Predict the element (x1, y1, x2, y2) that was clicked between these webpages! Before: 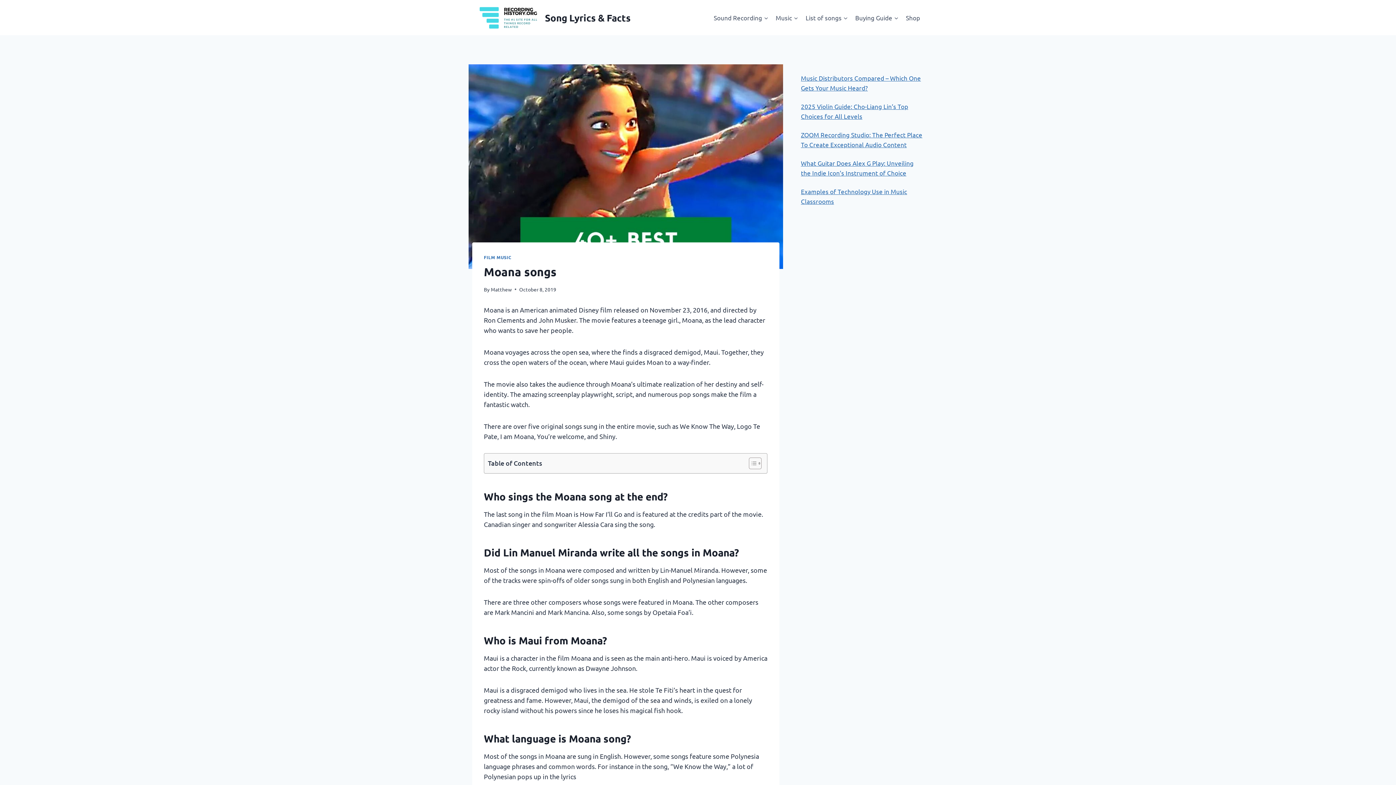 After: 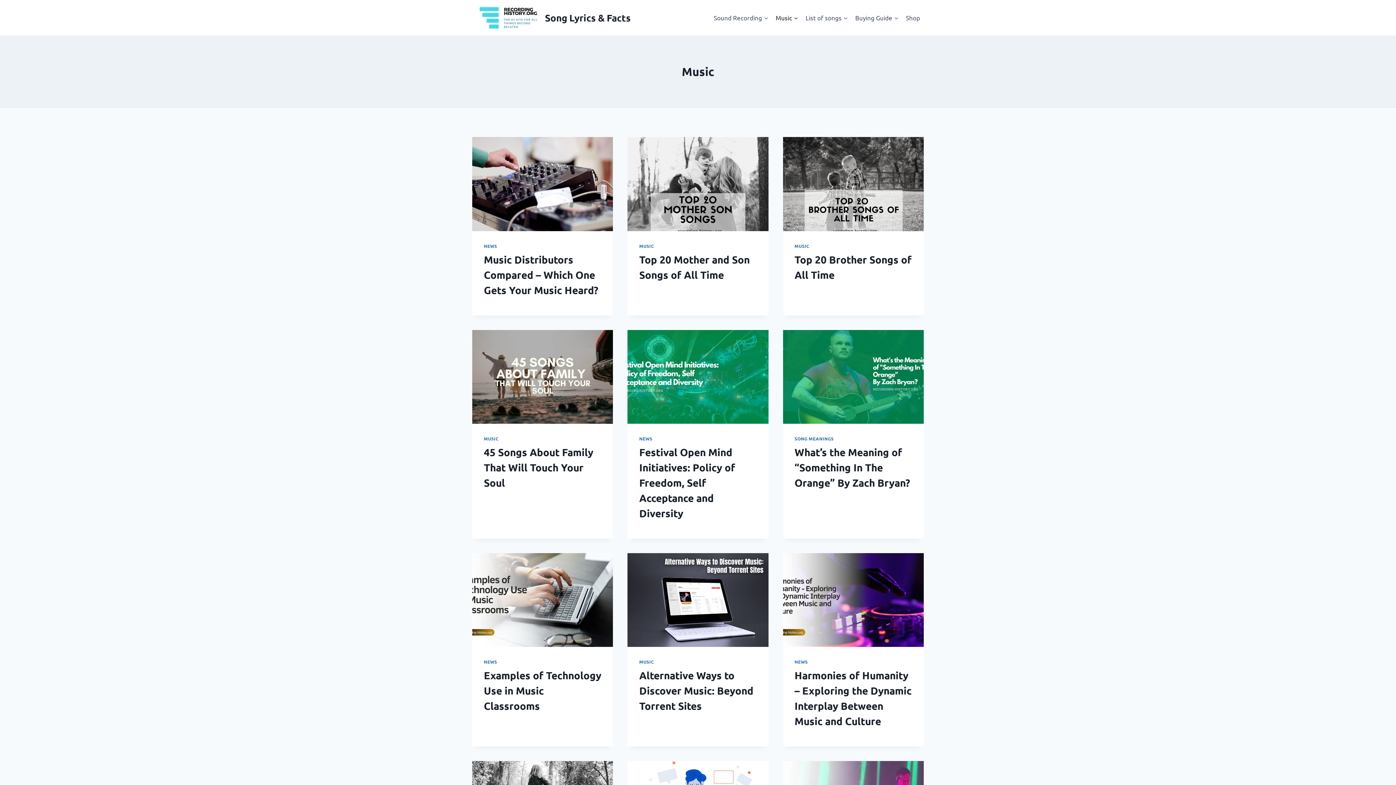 Action: bbox: (772, 9, 802, 26) label: Music